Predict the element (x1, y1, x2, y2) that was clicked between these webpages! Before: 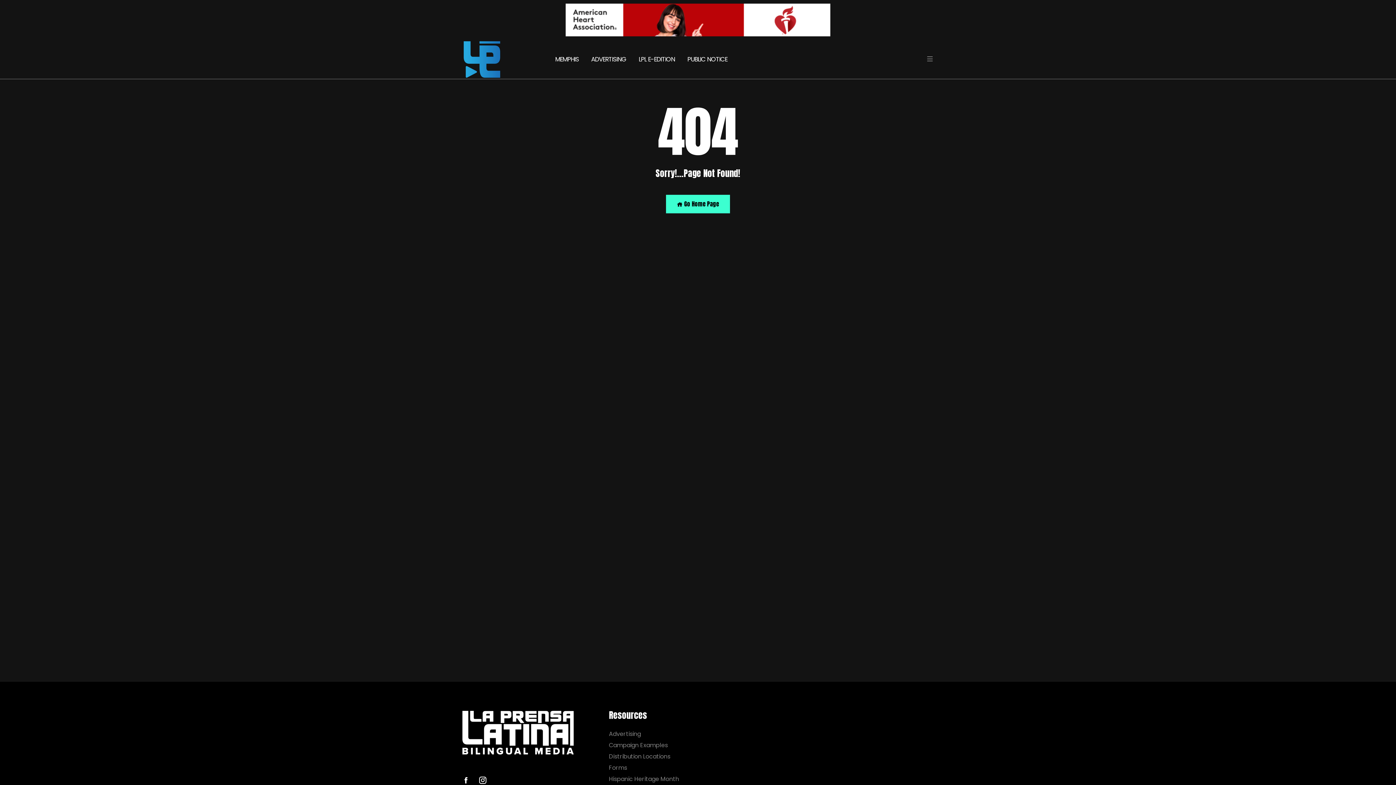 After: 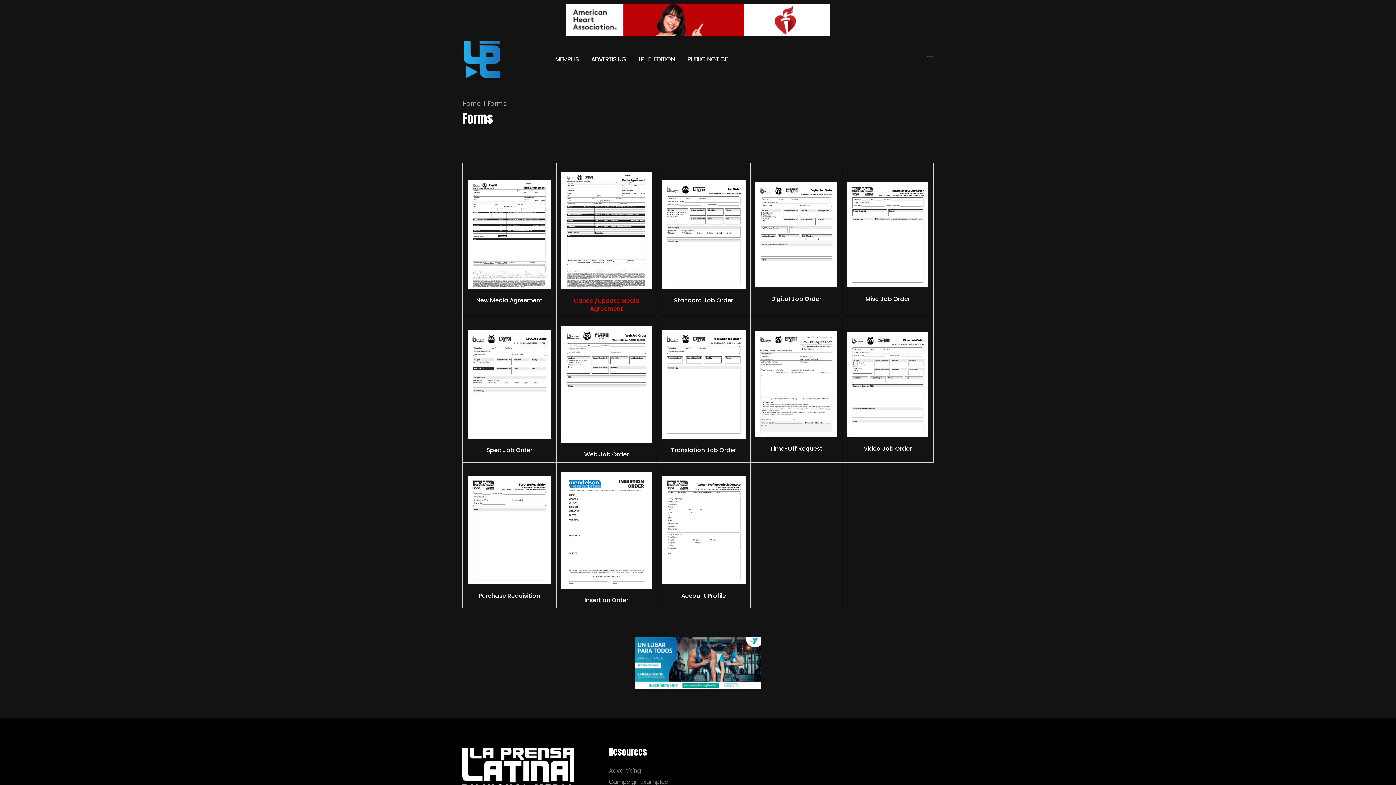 Action: bbox: (609, 764, 693, 771) label: Forms